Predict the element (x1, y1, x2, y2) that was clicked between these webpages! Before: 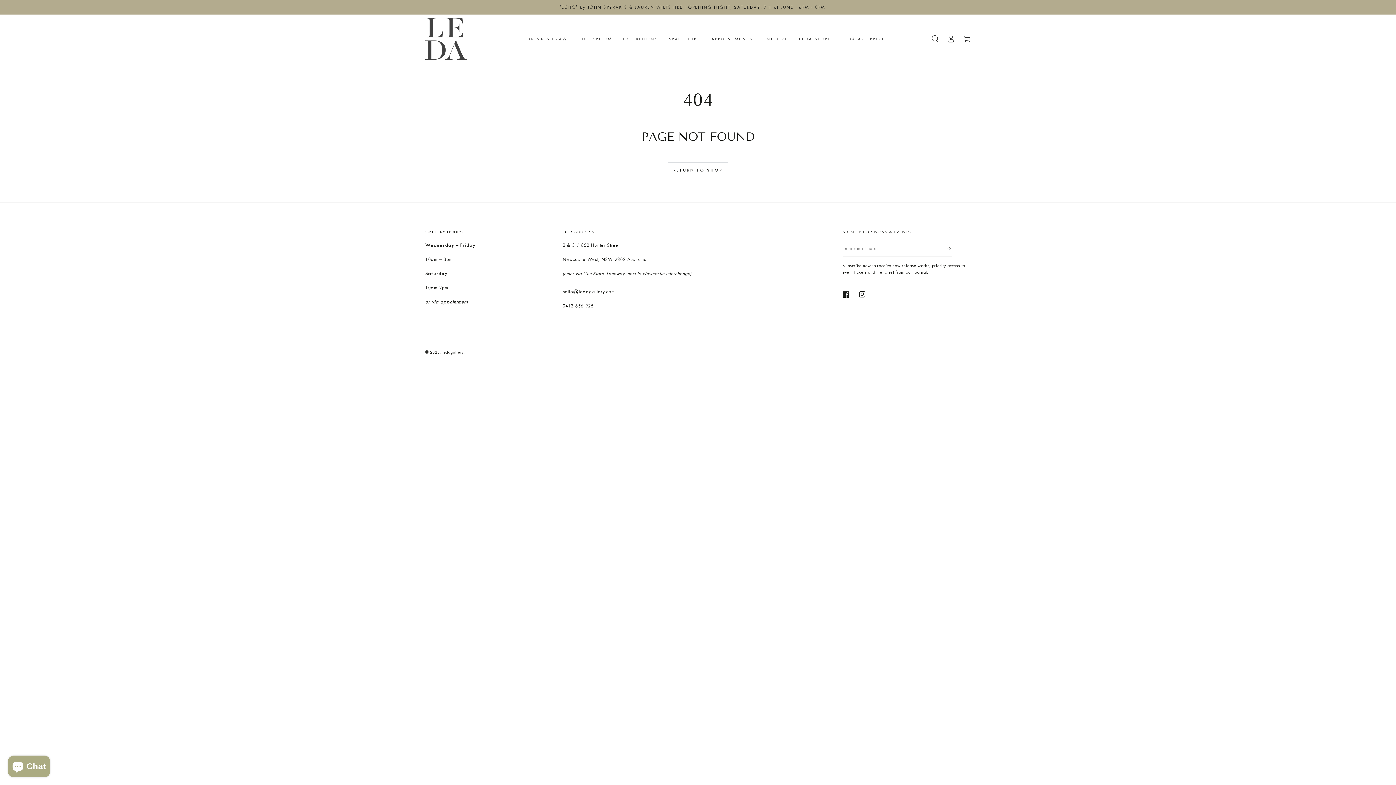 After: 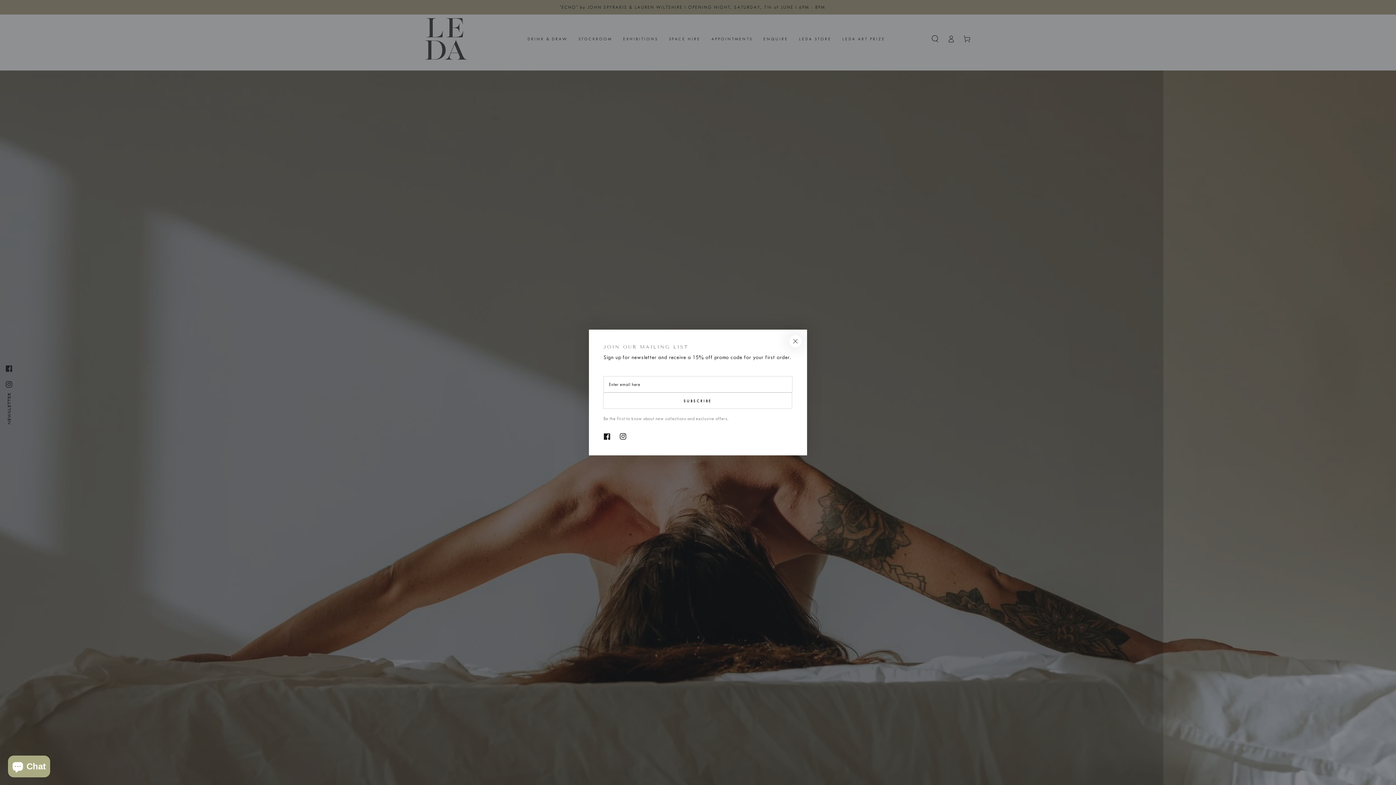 Action: bbox: (425, 18, 466, 59)